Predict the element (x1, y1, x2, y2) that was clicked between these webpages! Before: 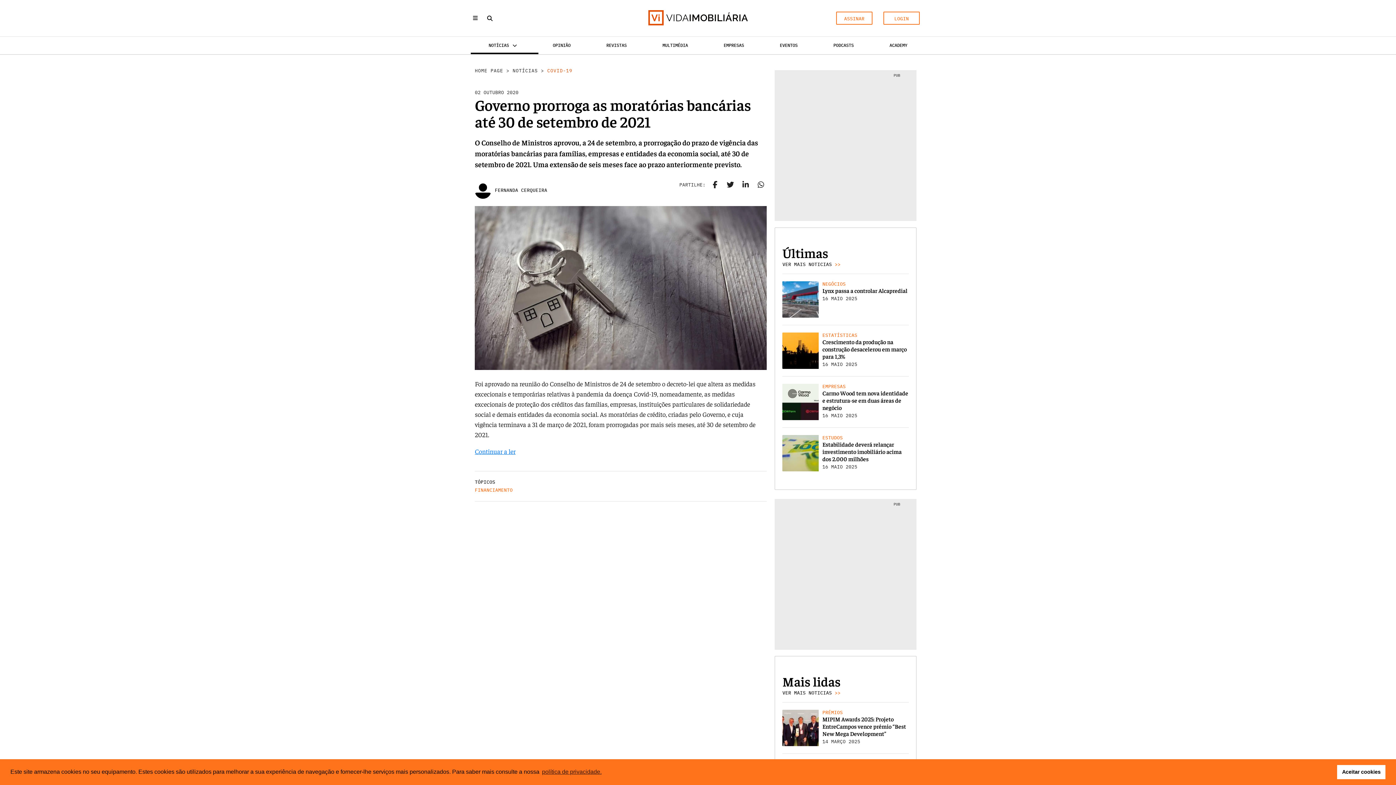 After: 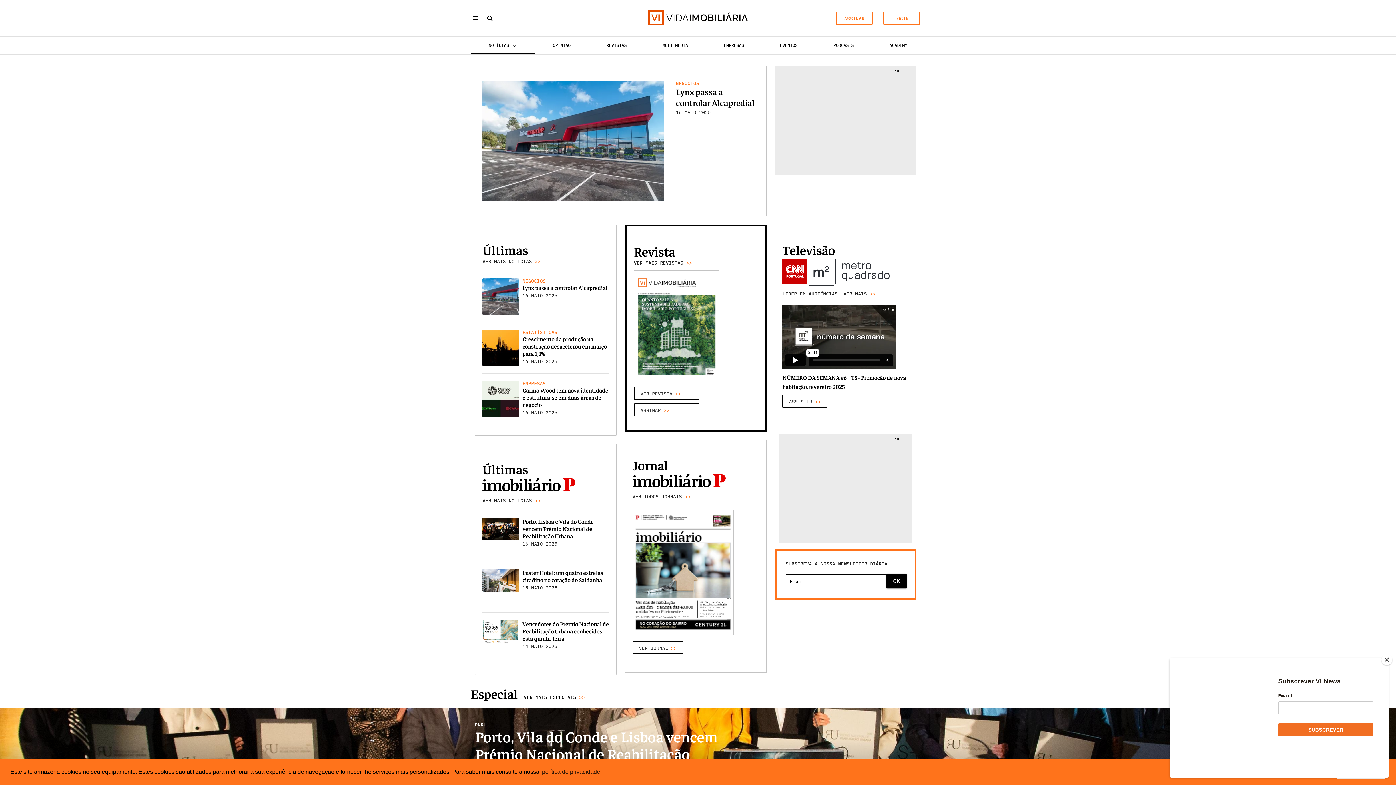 Action: bbox: (648, 0, 747, 43)